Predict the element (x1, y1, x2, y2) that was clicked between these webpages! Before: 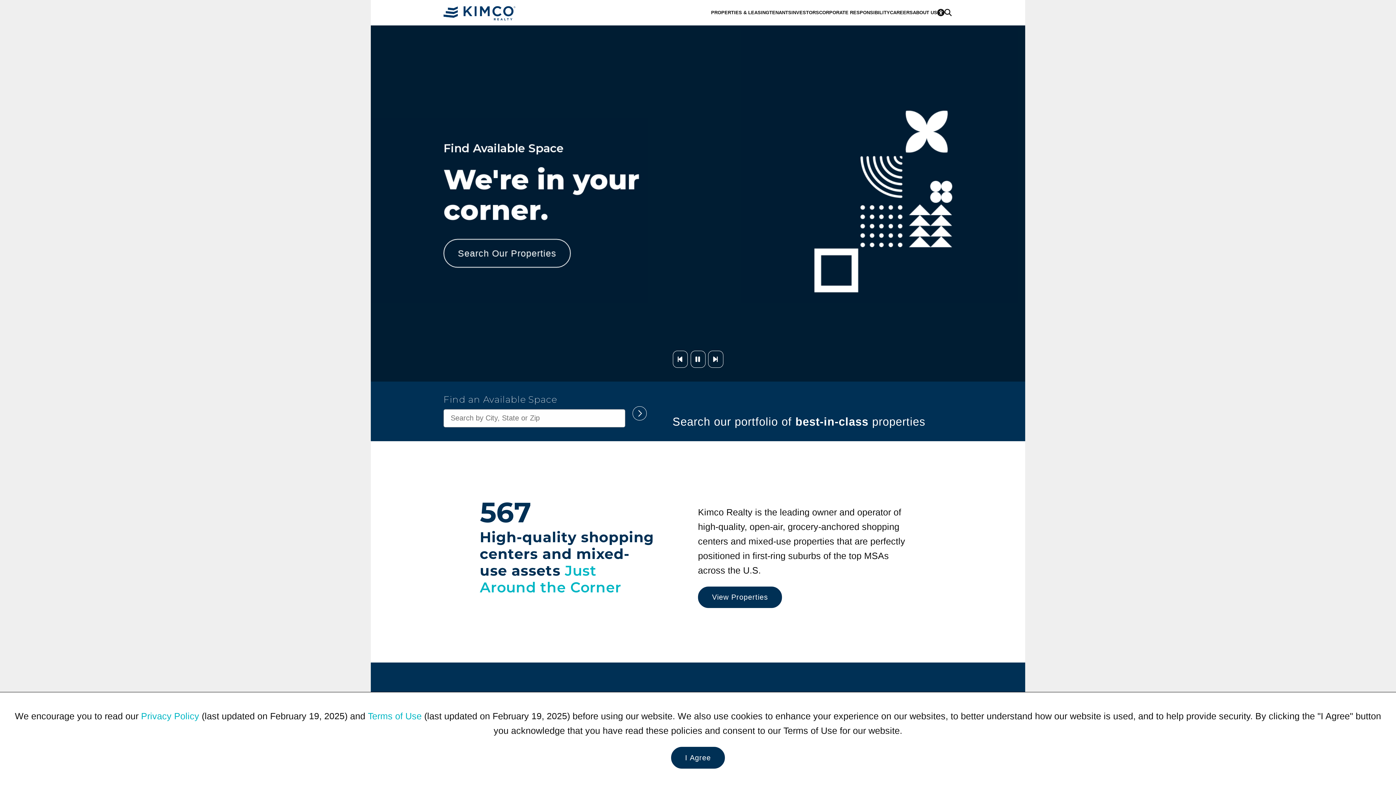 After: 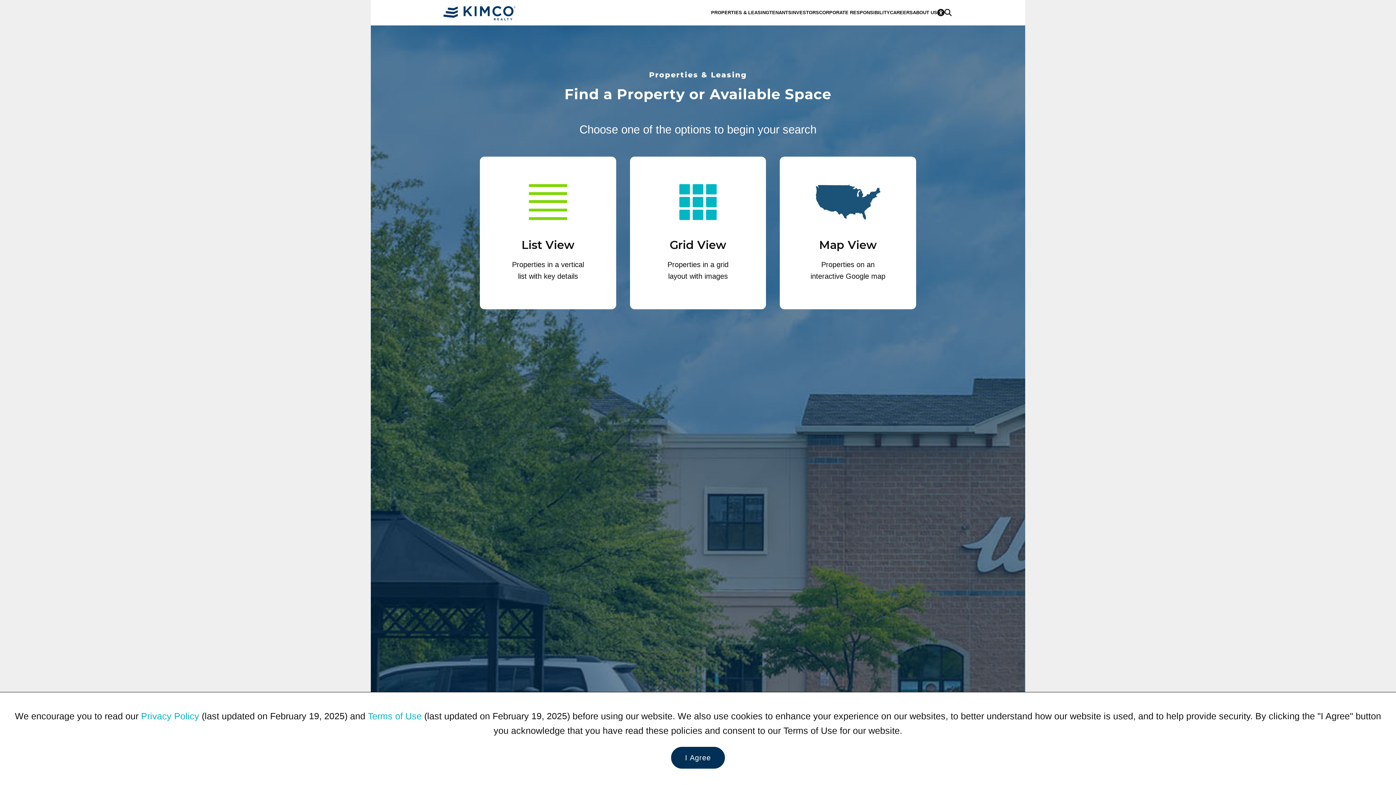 Action: label: Category: Properties & Leasing bbox: (711, 1, 769, 24)